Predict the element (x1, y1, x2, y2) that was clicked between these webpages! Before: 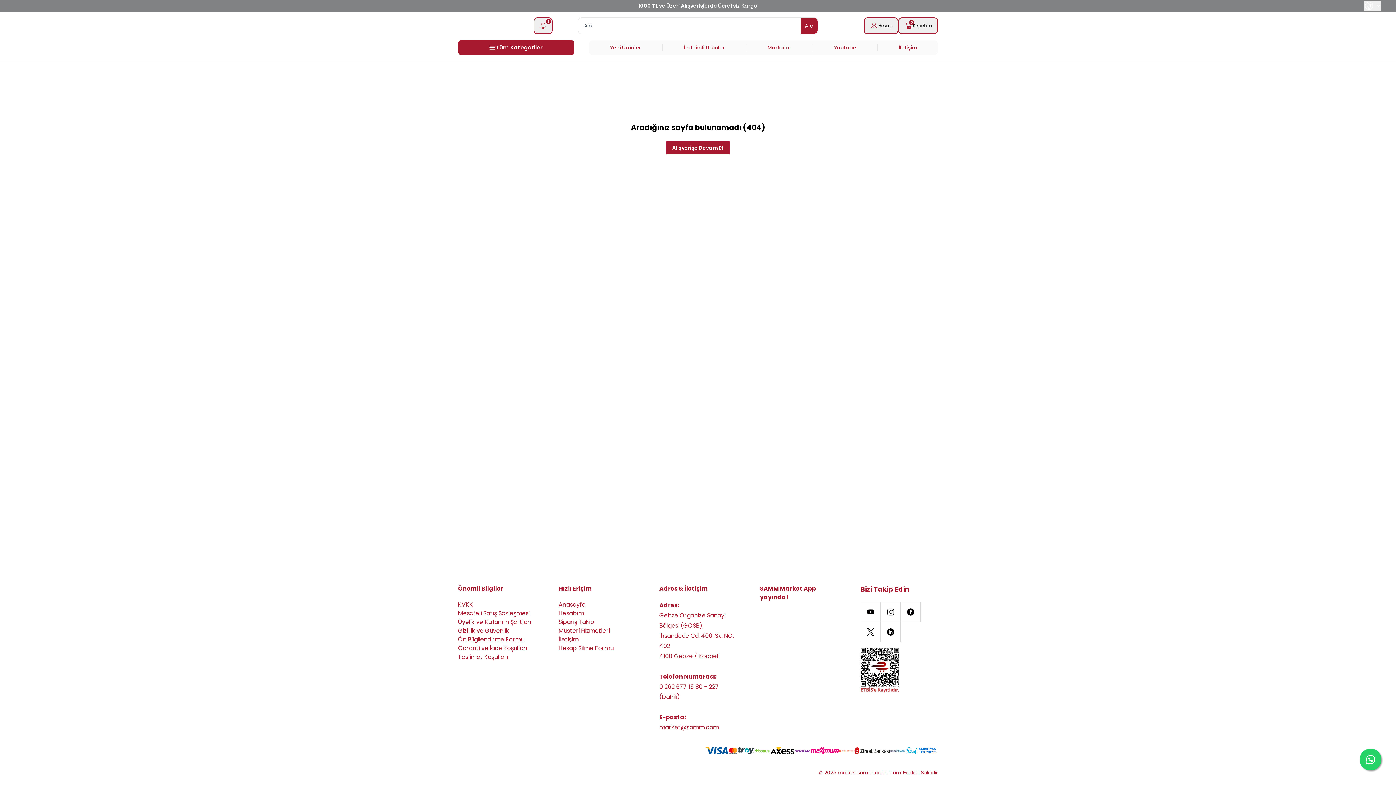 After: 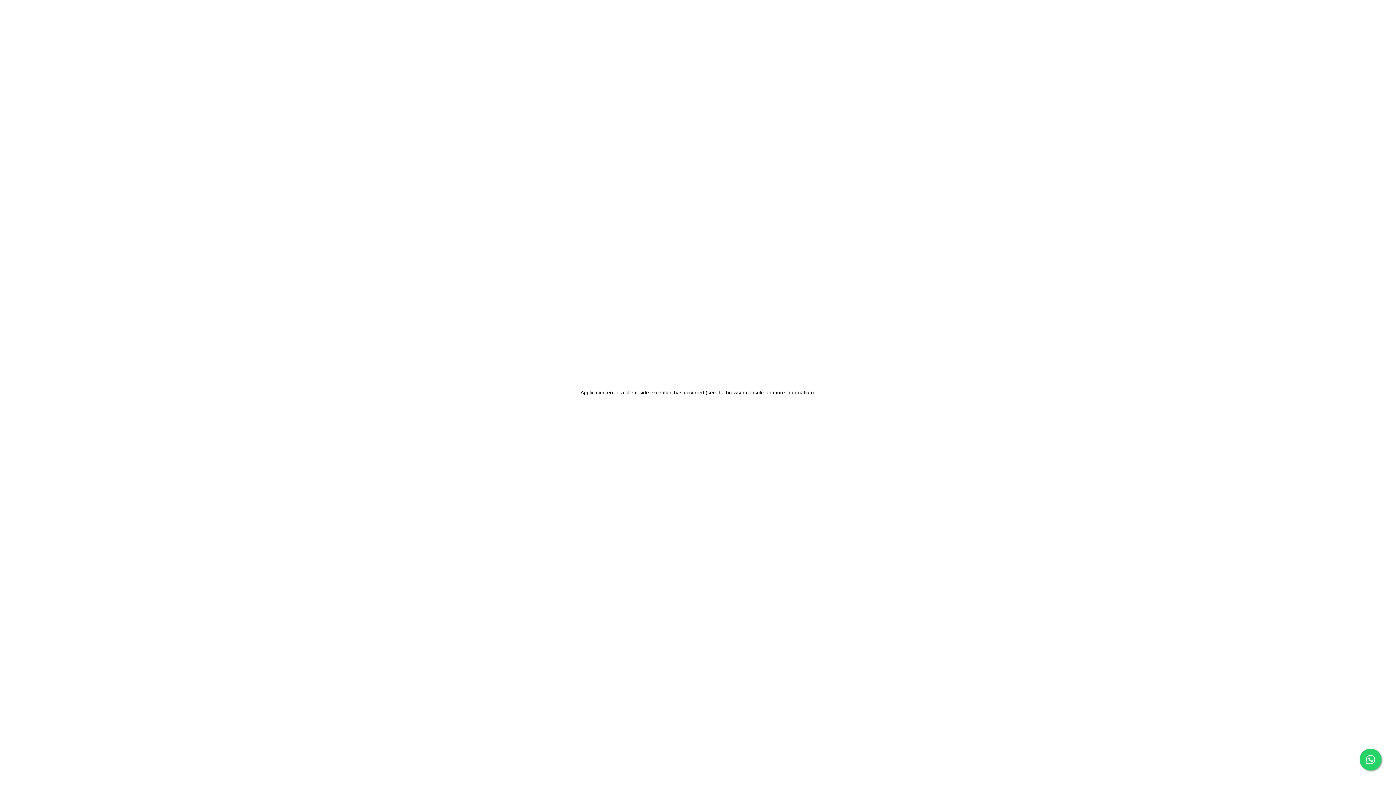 Action: label: Hesabım bbox: (558, 609, 636, 618)